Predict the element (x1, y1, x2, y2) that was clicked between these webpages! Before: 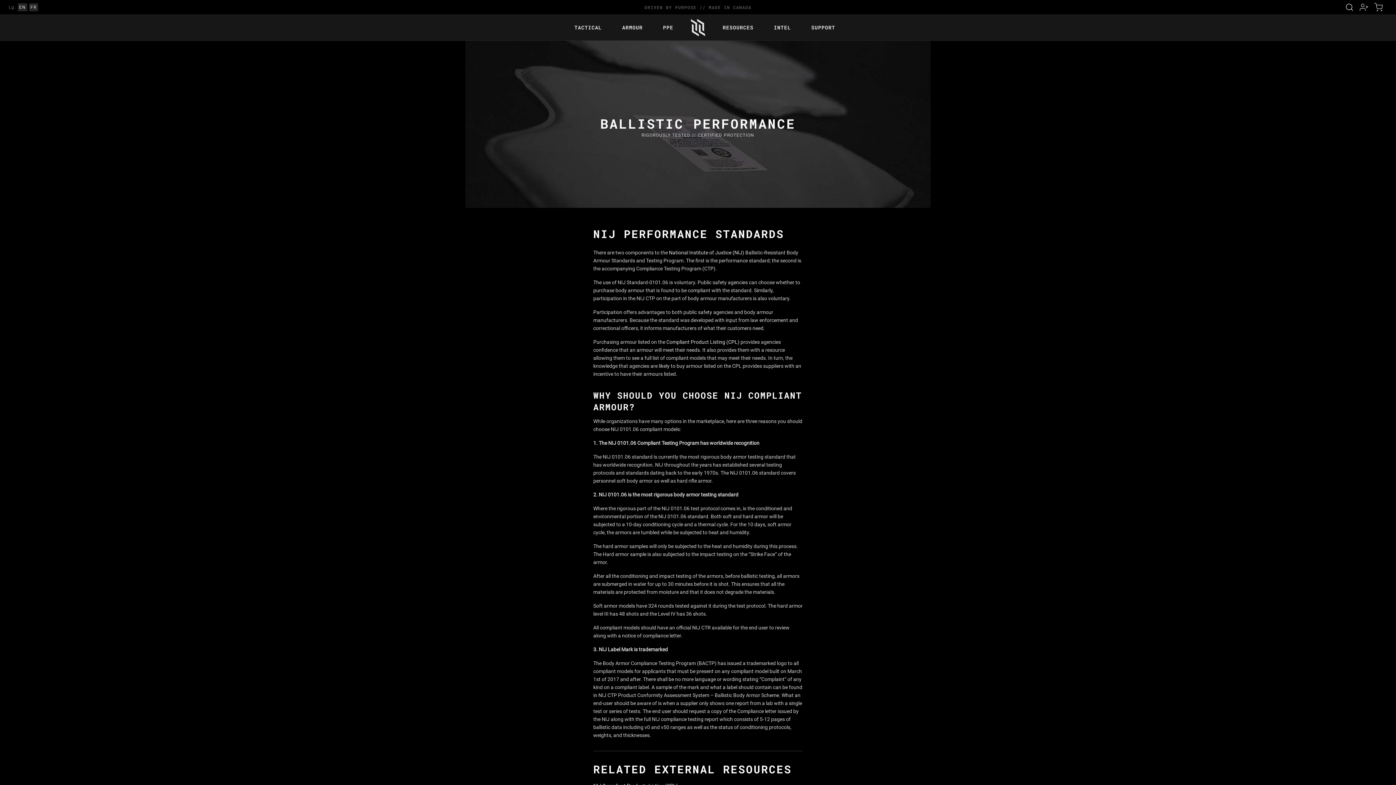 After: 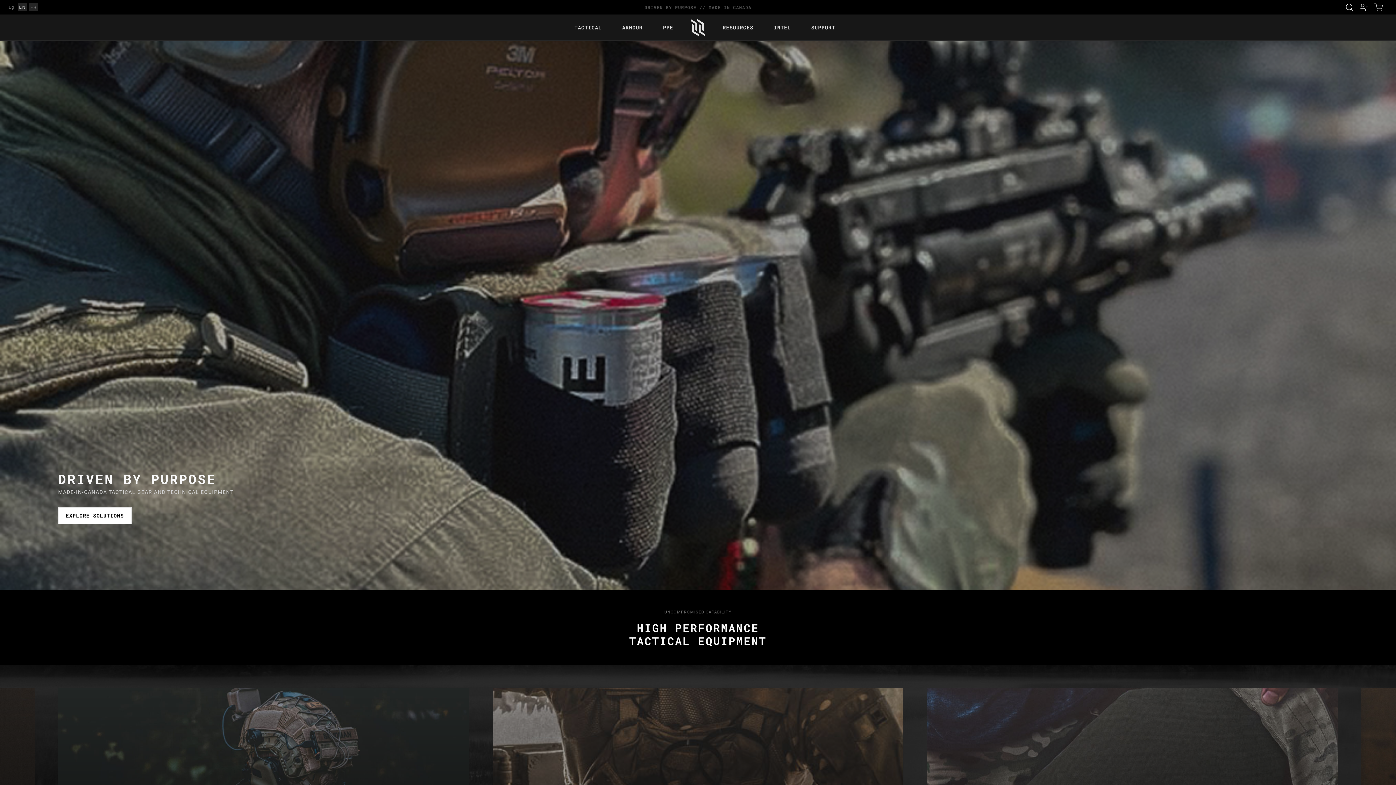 Action: bbox: (683, 14, 712, 40) label: LORICA Equipment Home